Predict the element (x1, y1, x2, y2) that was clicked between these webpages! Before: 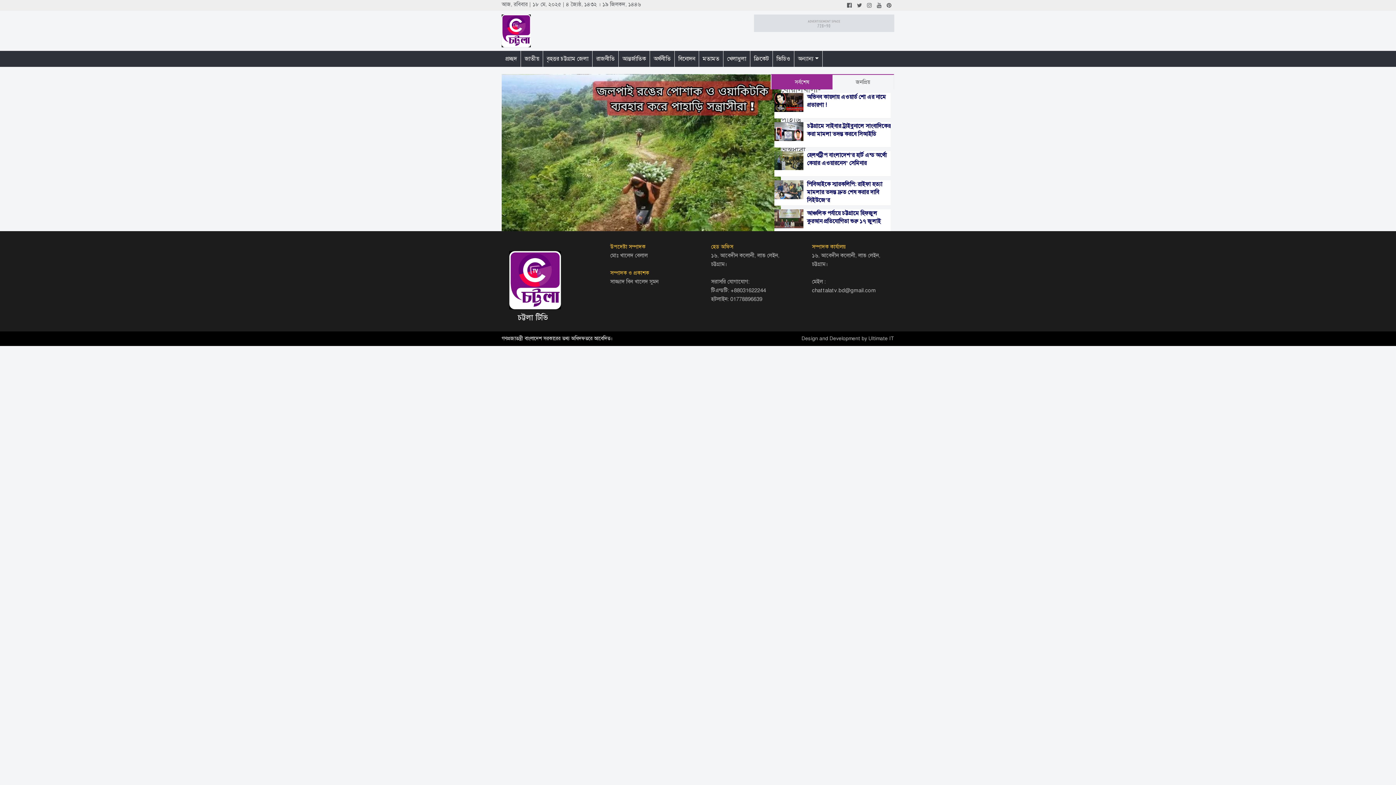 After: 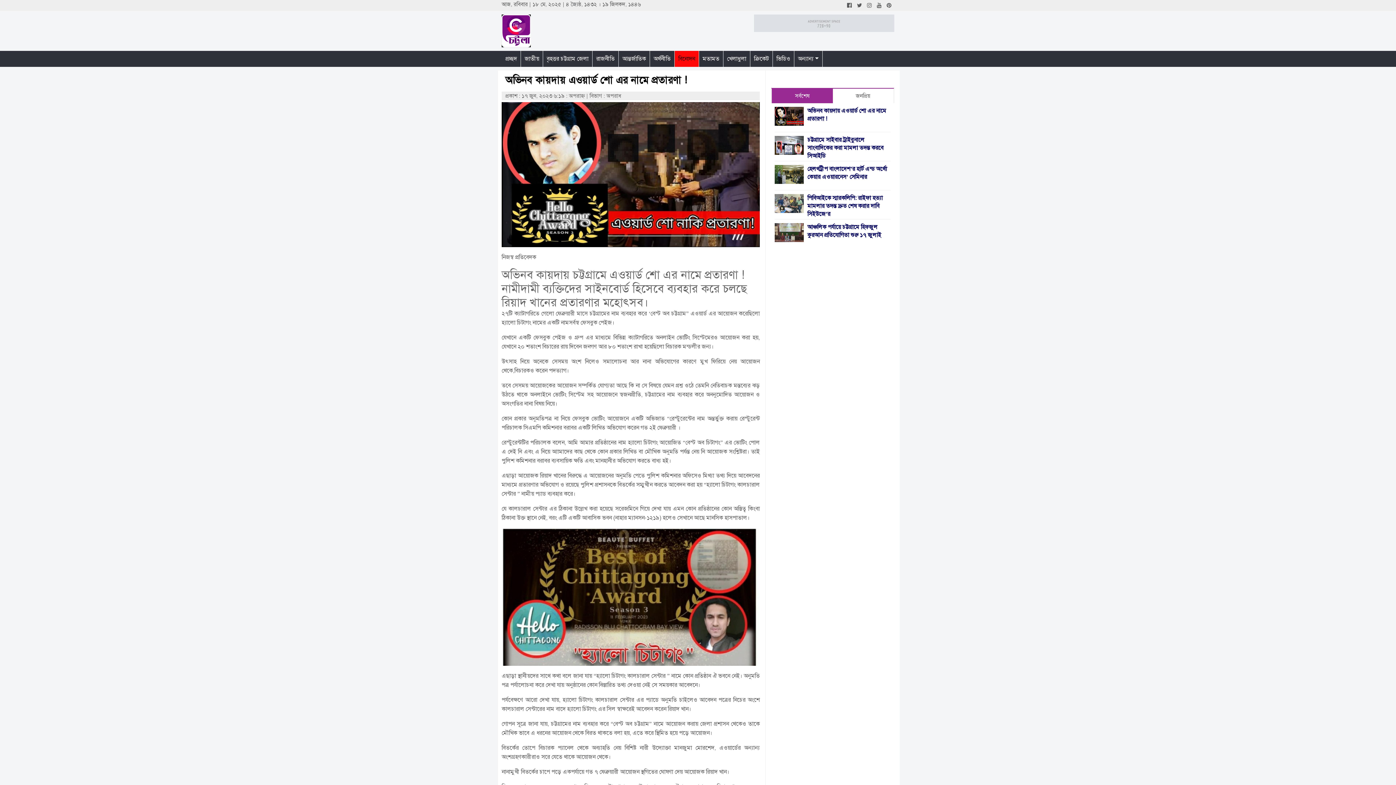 Action: label: অভিনব কায়দায় এওয়ার্ড শো এর নামে প্রতারণা ! bbox: (774, 93, 890, 109)